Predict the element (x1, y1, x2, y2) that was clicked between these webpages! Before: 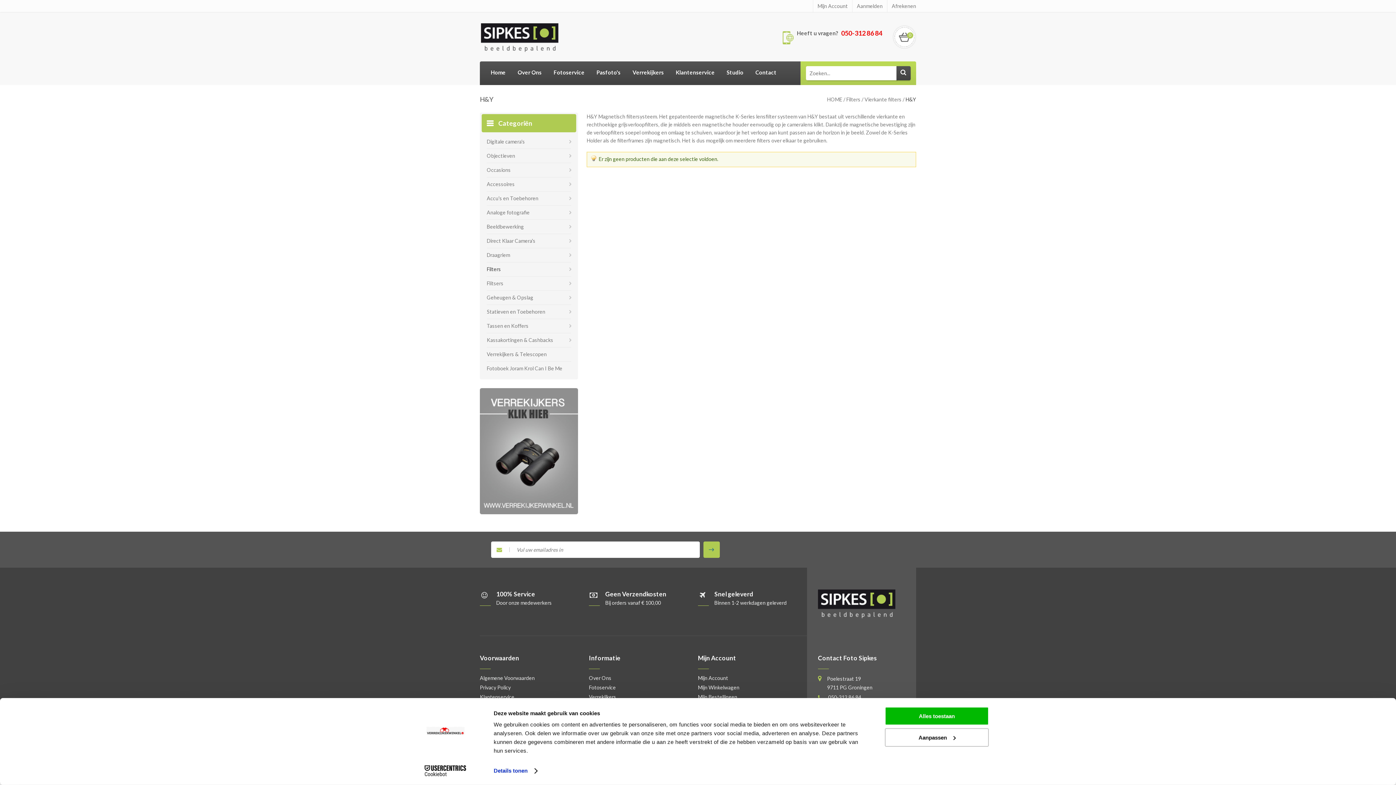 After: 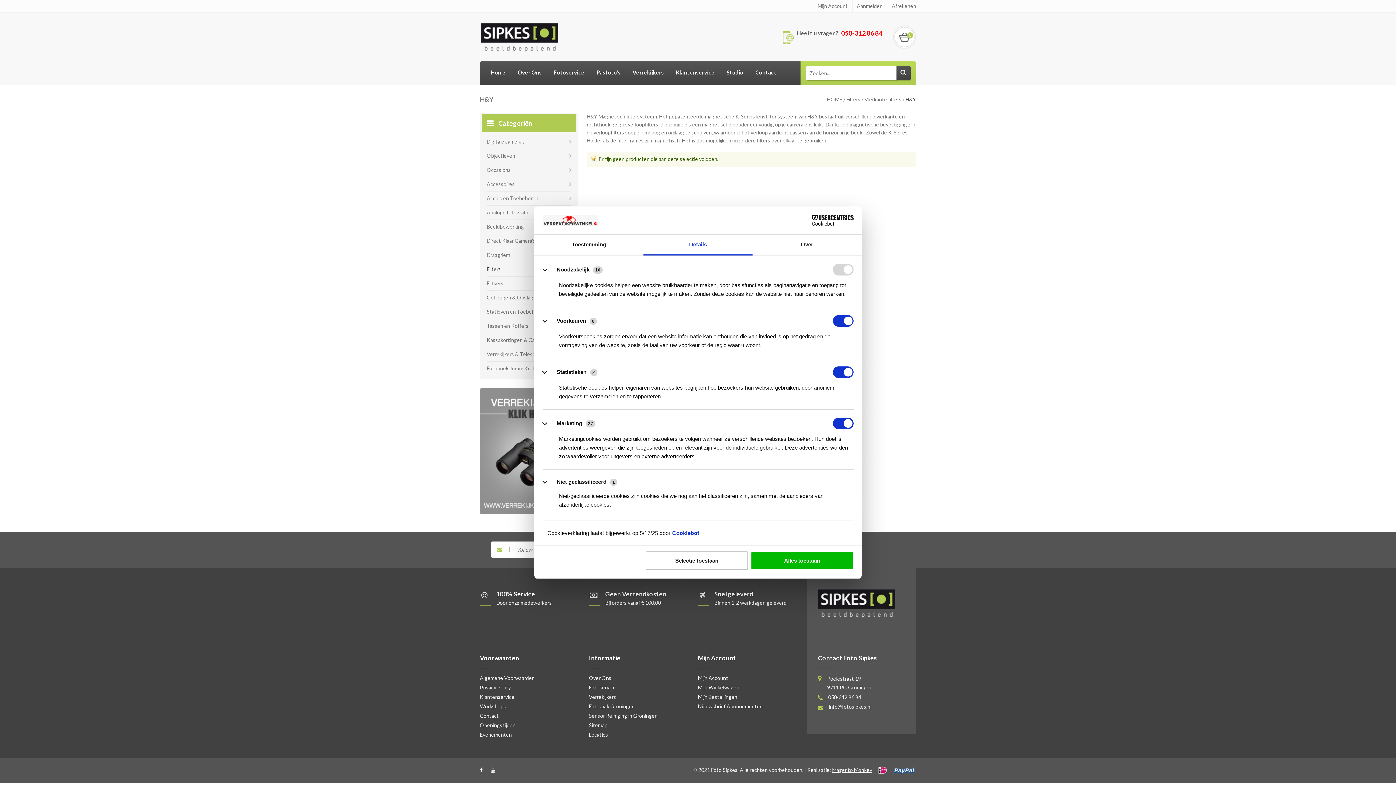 Action: bbox: (885, 728, 989, 747) label: Aanpassen